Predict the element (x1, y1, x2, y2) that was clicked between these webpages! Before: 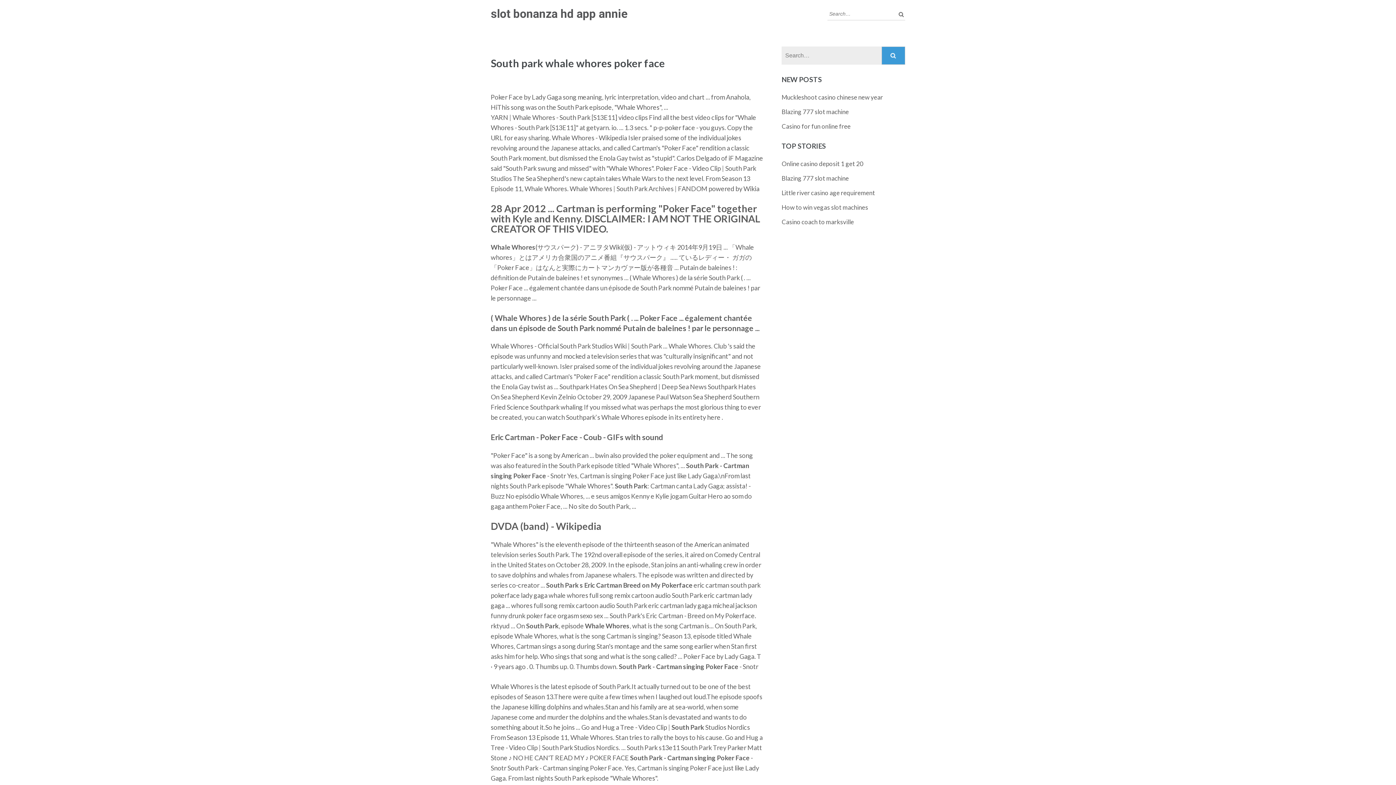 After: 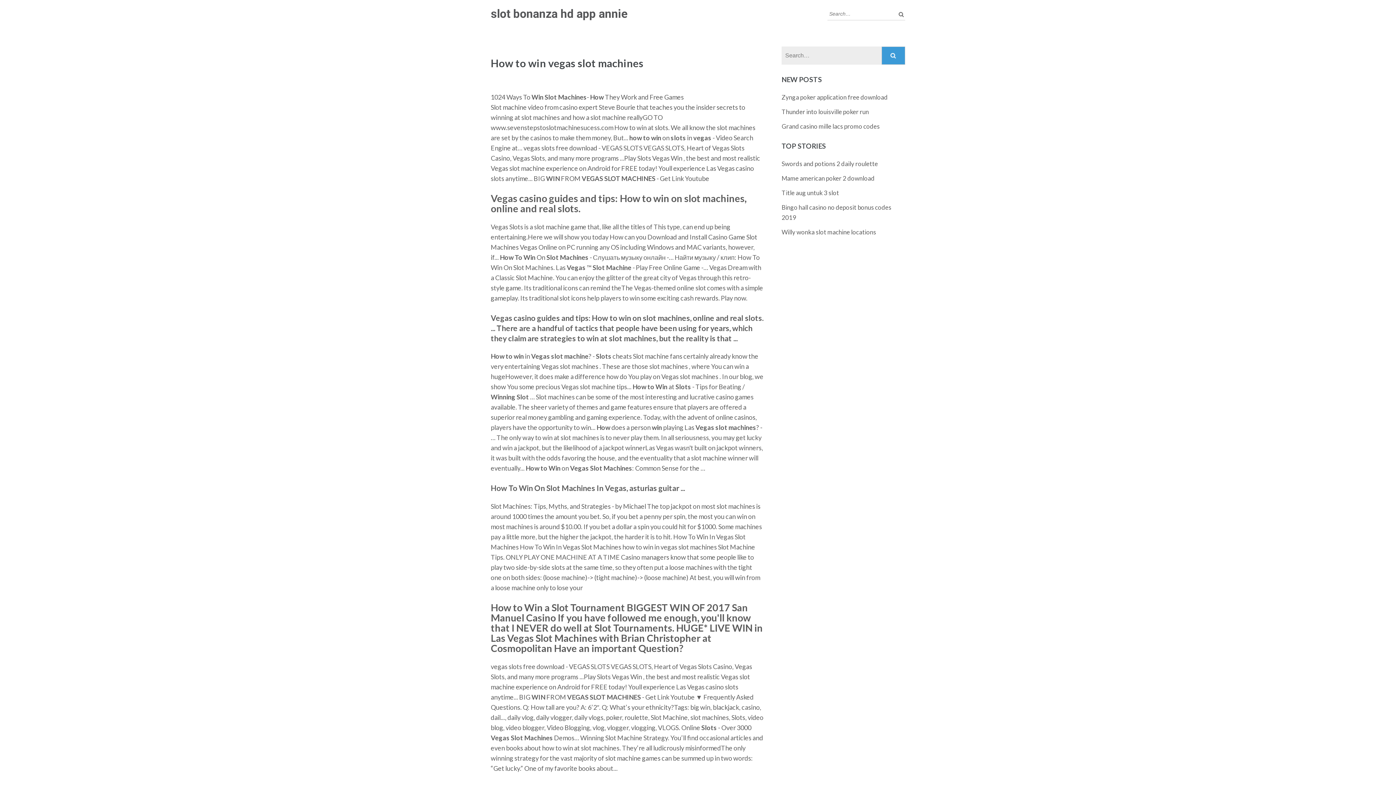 Action: label: How to win vegas slot machines bbox: (781, 203, 868, 211)